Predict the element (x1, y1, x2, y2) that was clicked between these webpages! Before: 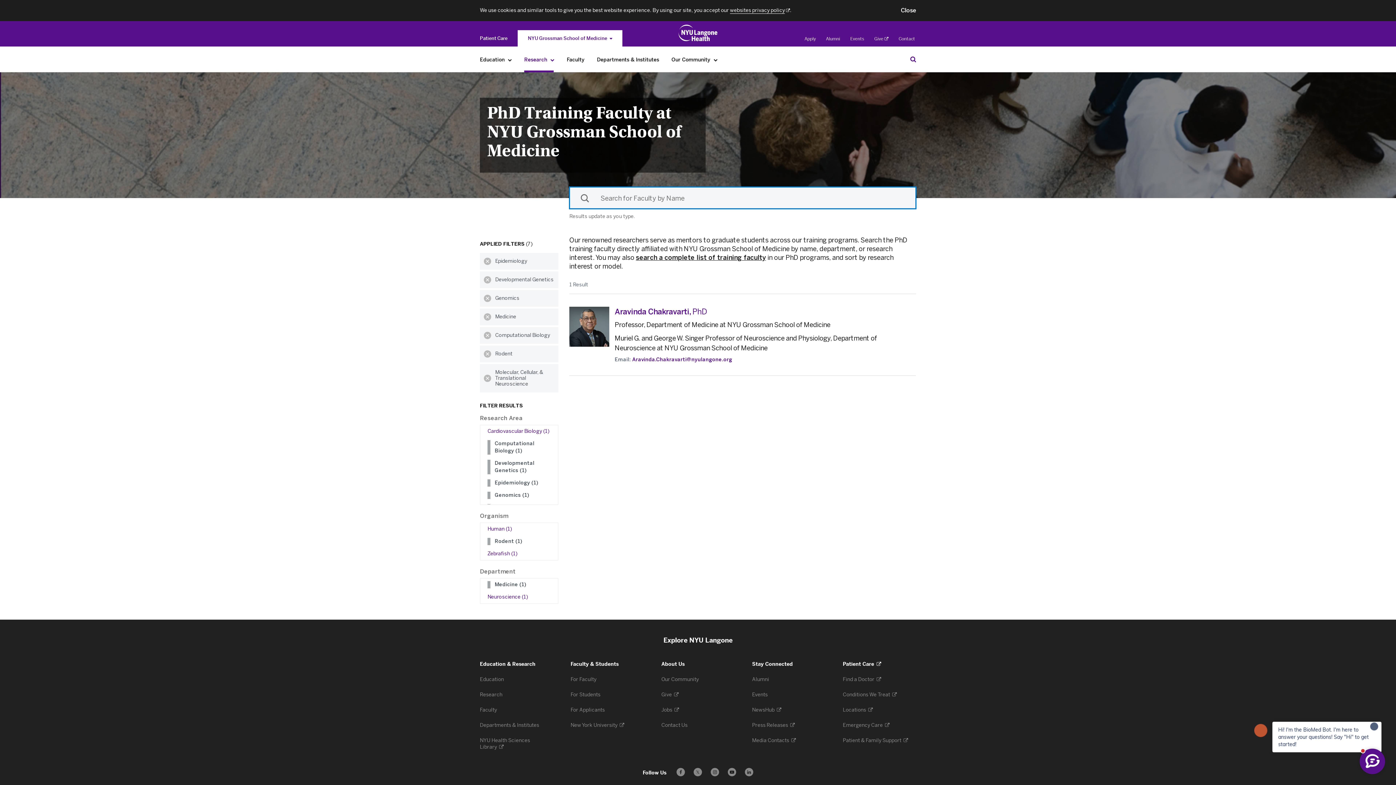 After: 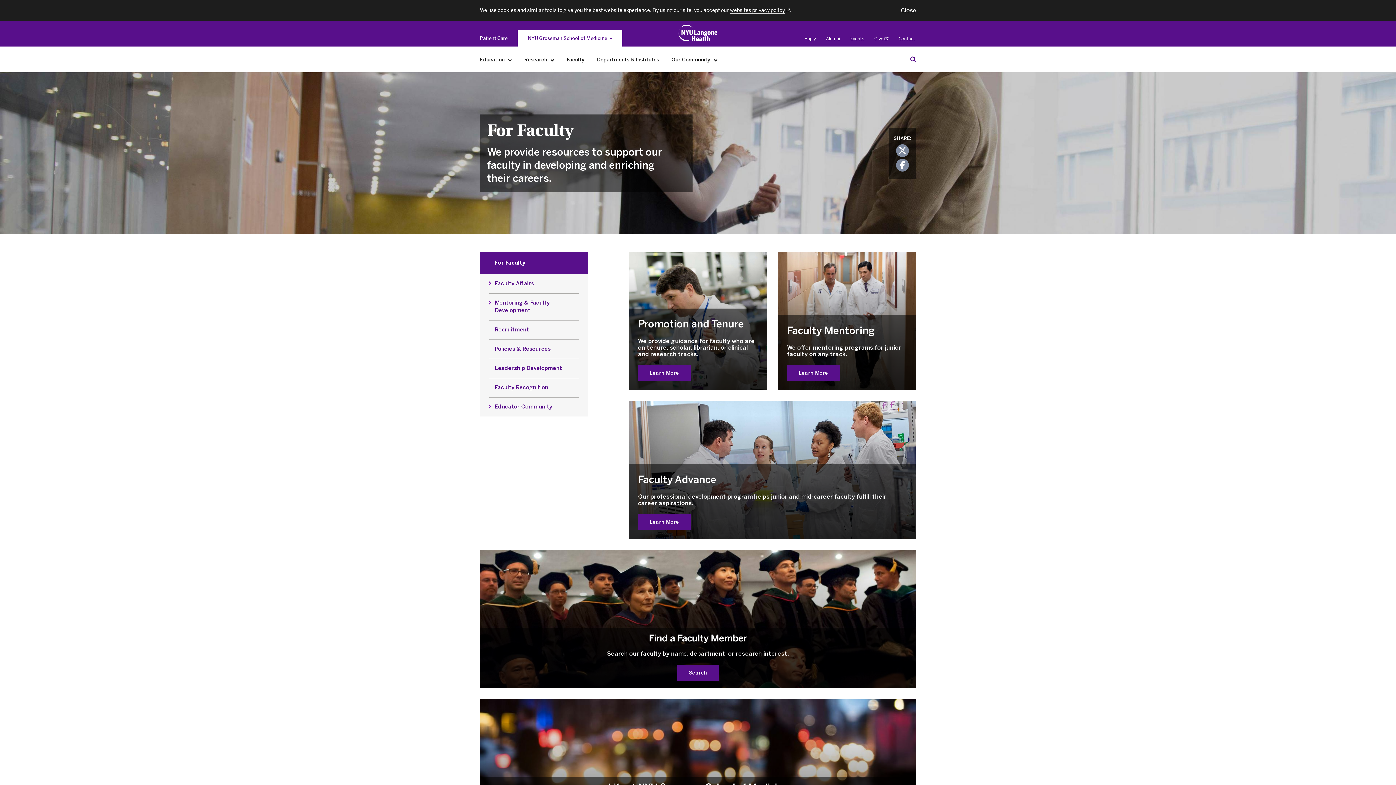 Action: label: For Faculty  bbox: (570, 676, 597, 683)